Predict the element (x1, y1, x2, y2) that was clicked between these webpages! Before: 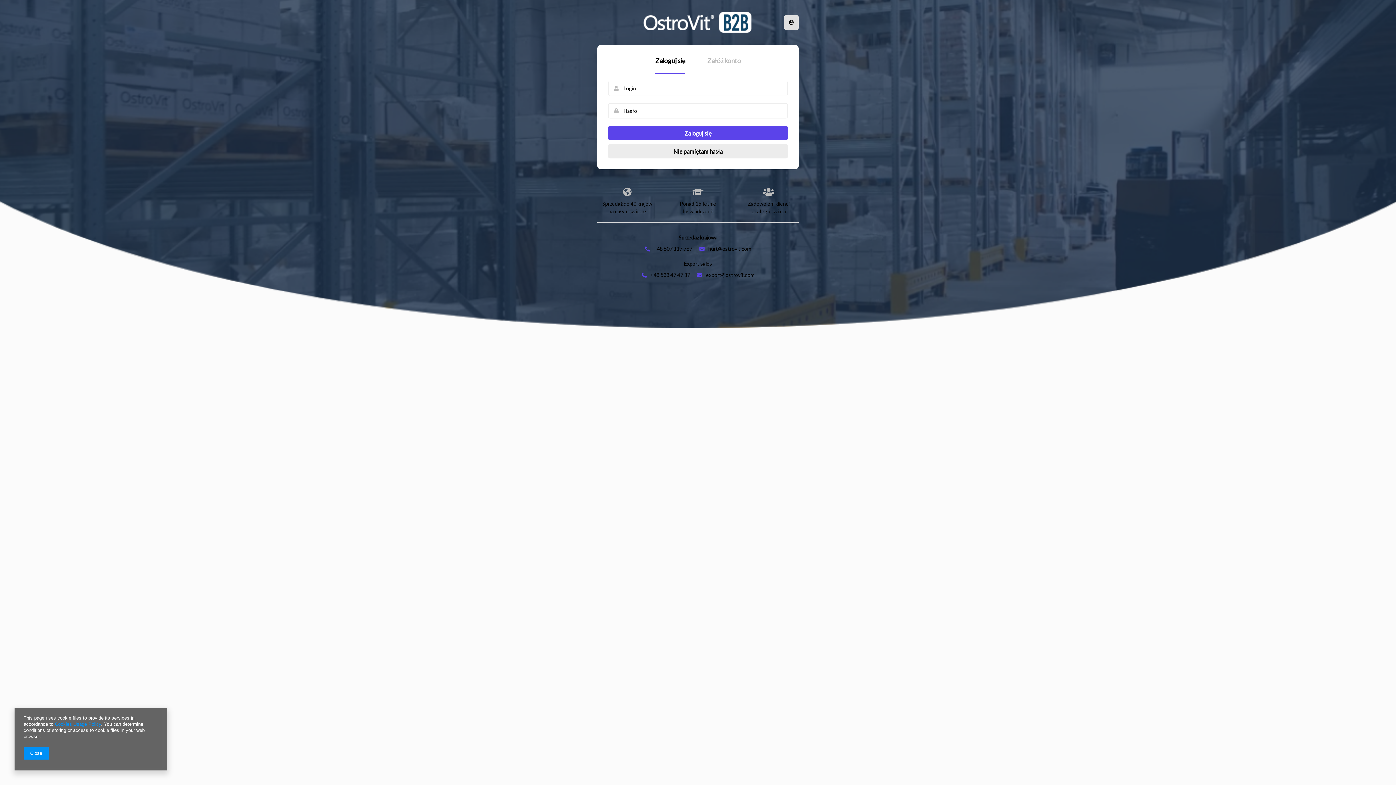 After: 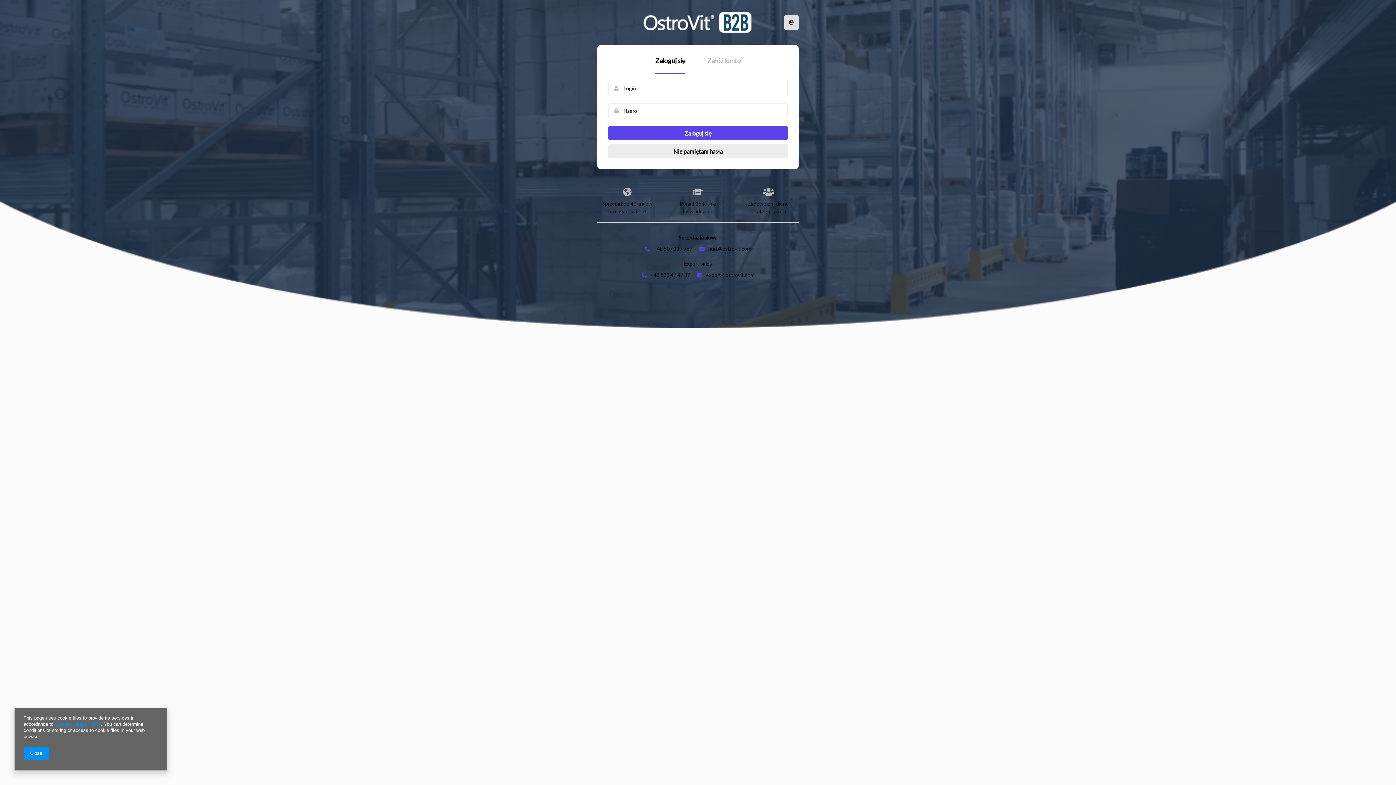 Action: label: +48 533 47 47 37 bbox: (650, 271, 690, 278)